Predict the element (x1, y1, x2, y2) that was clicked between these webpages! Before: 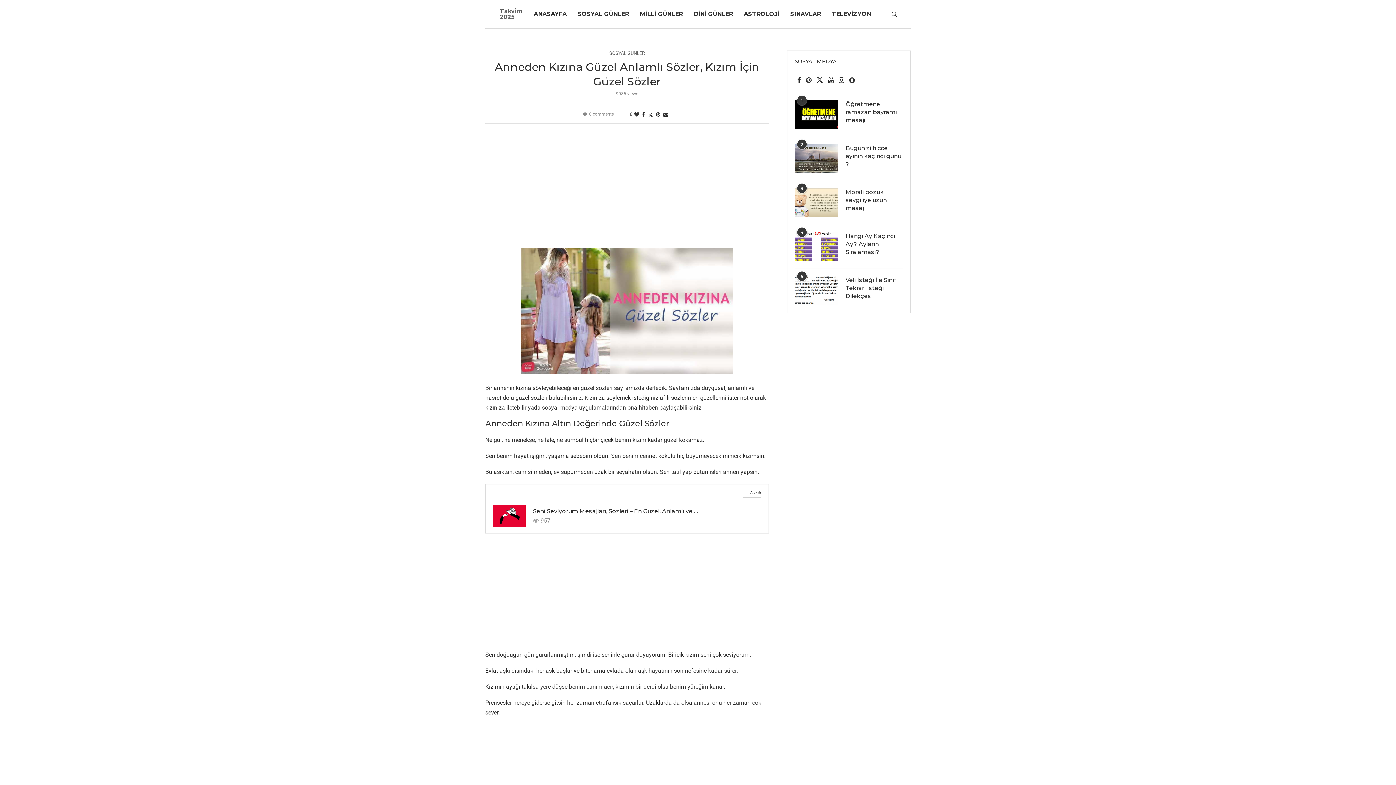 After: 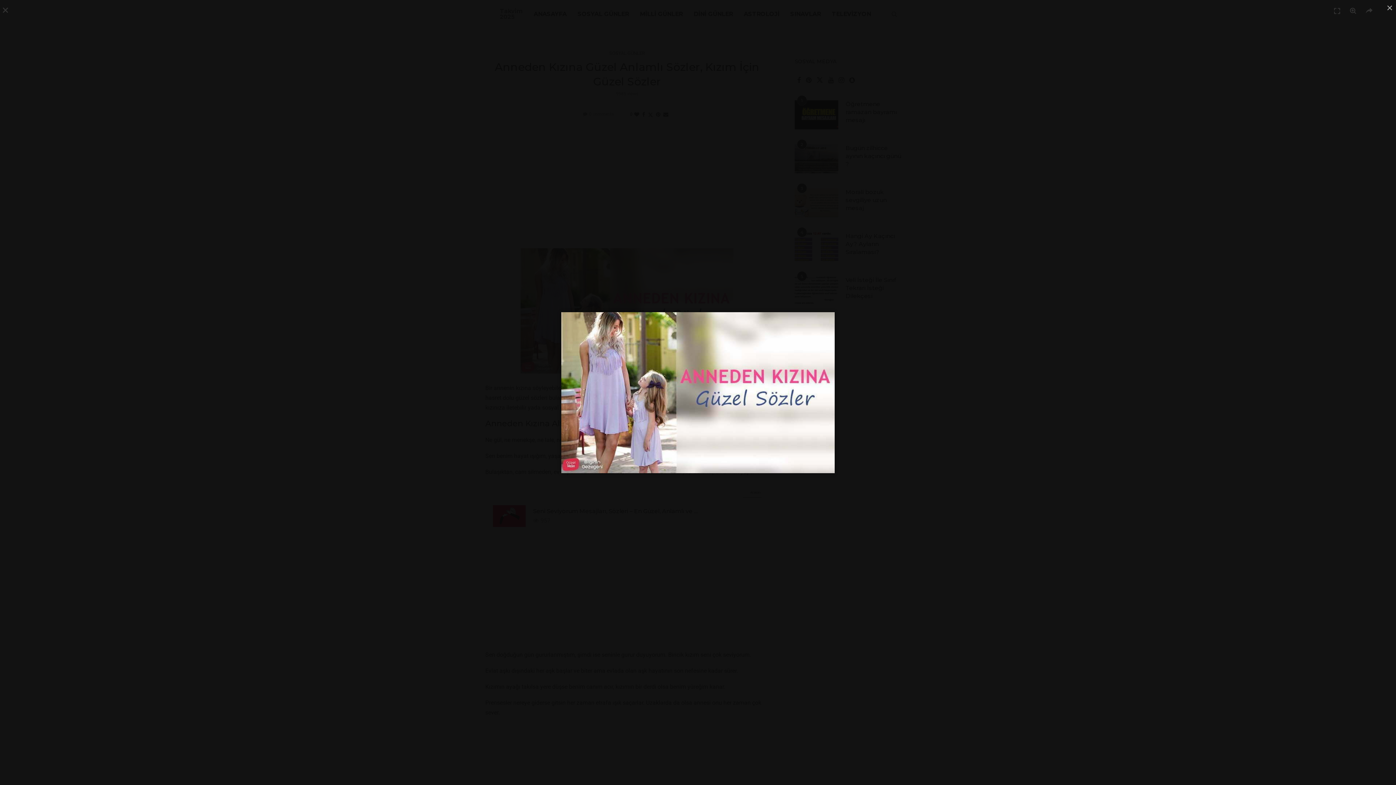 Action: bbox: (520, 248, 733, 255)